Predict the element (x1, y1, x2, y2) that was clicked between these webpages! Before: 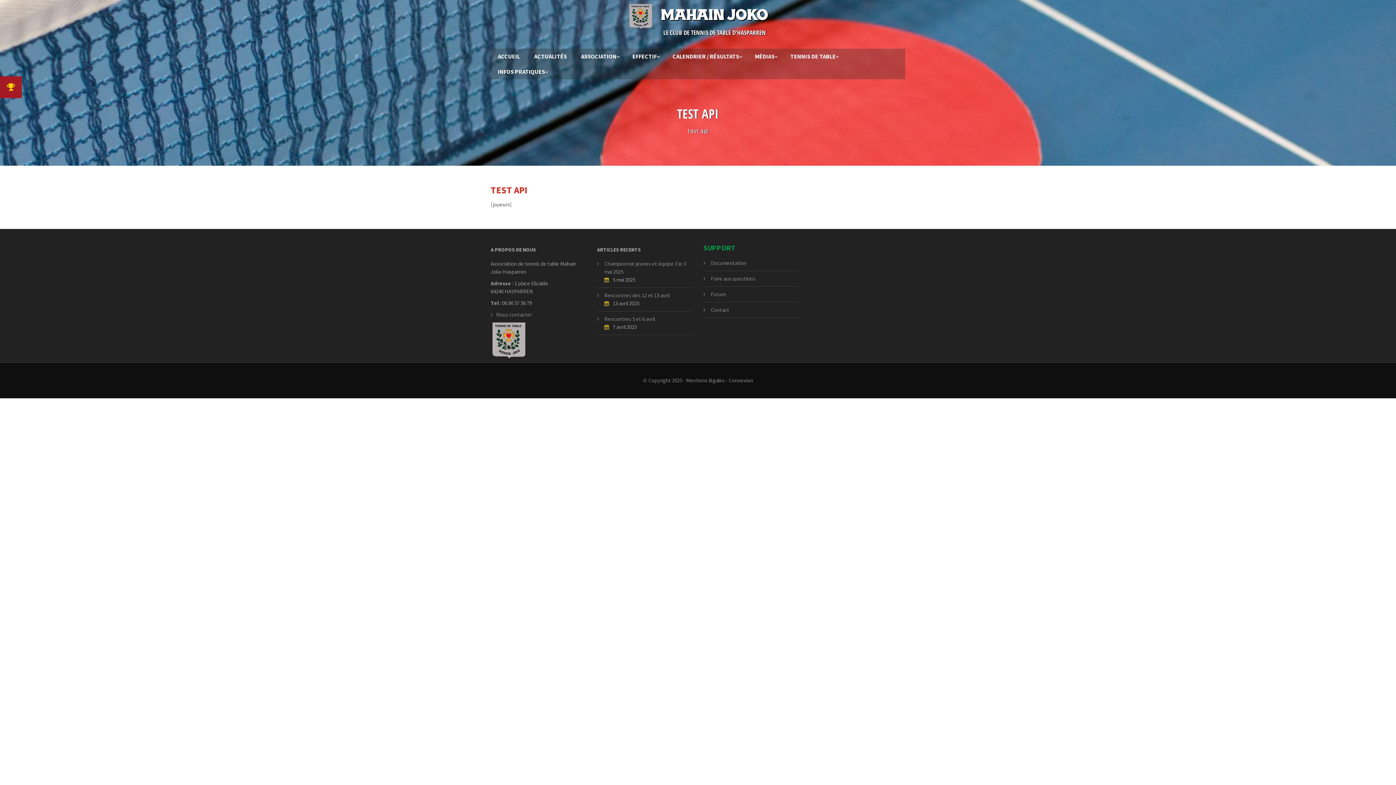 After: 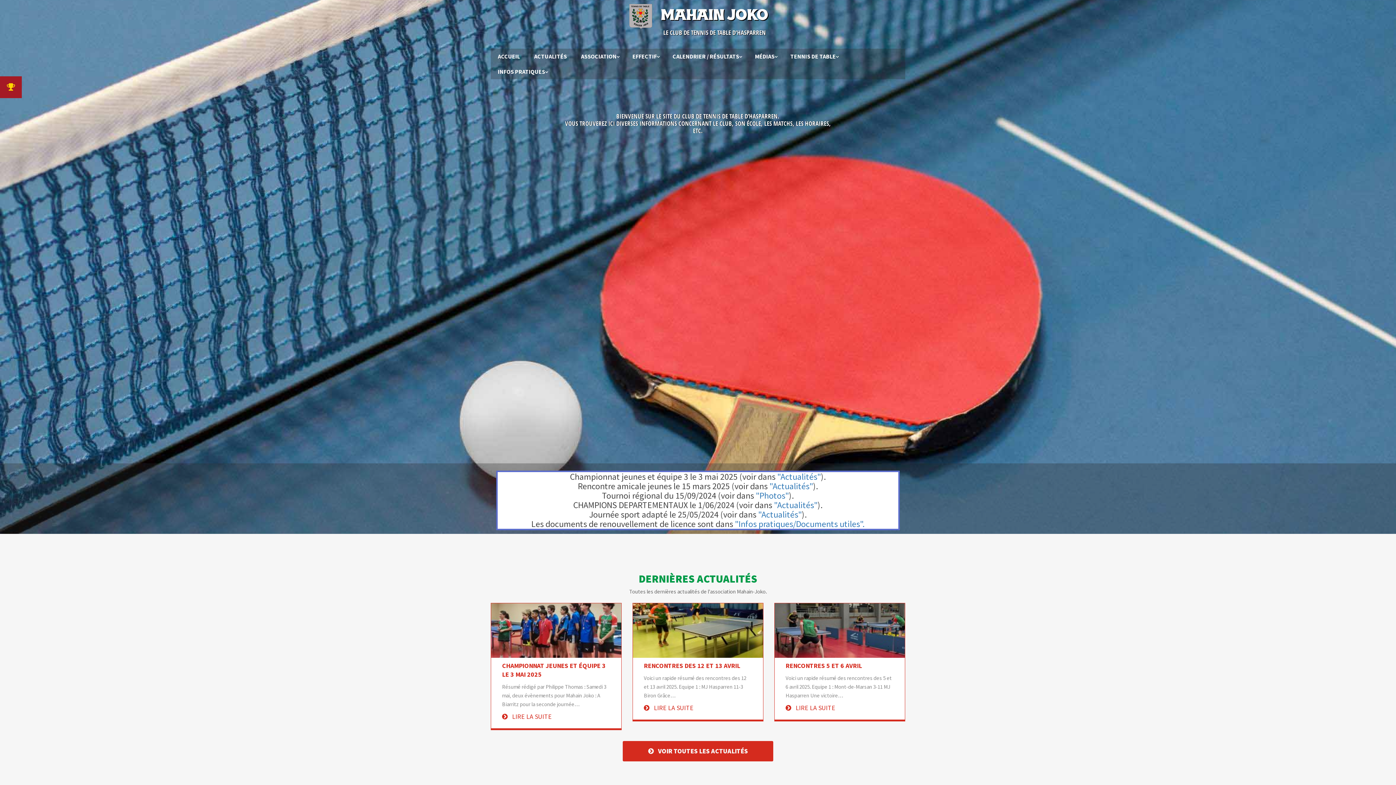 Action: bbox: (490, 336, 527, 343)